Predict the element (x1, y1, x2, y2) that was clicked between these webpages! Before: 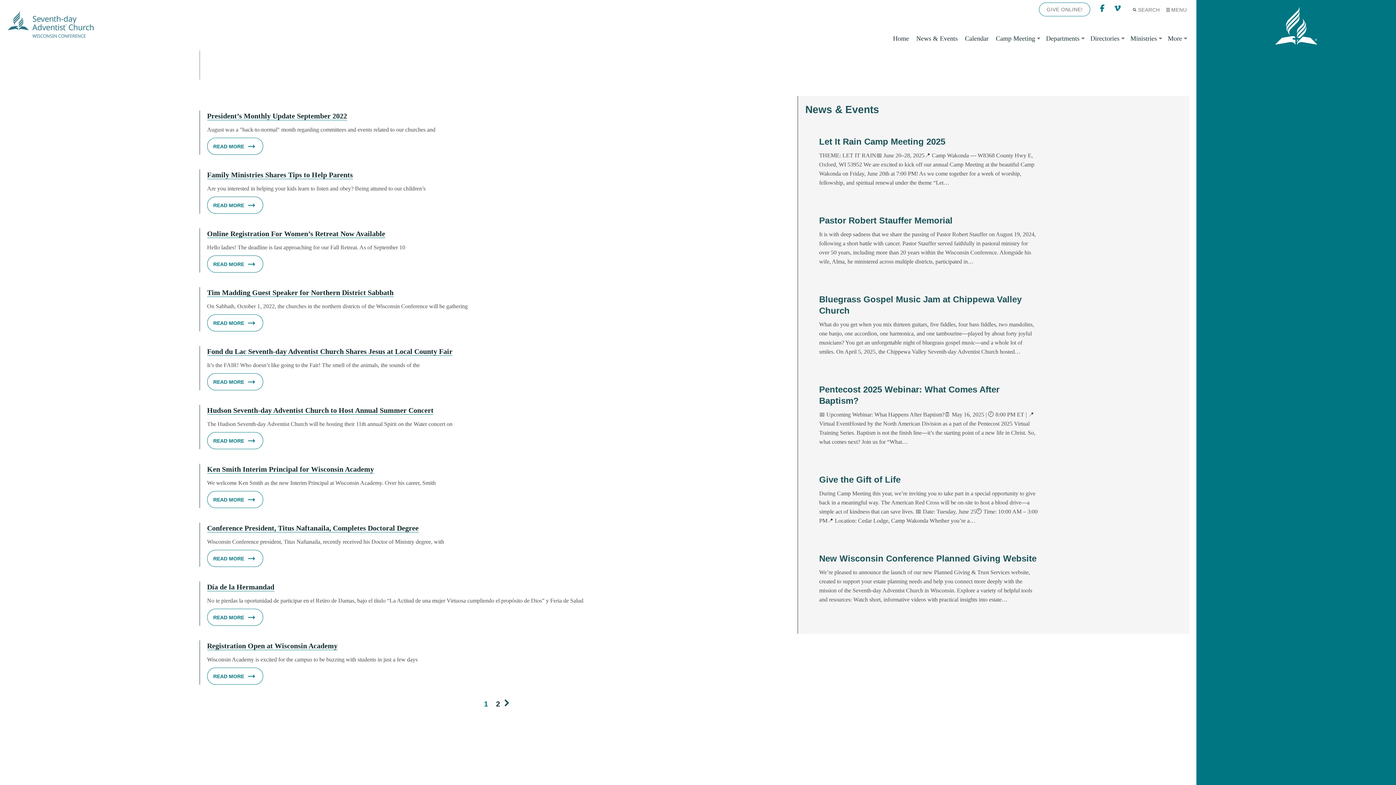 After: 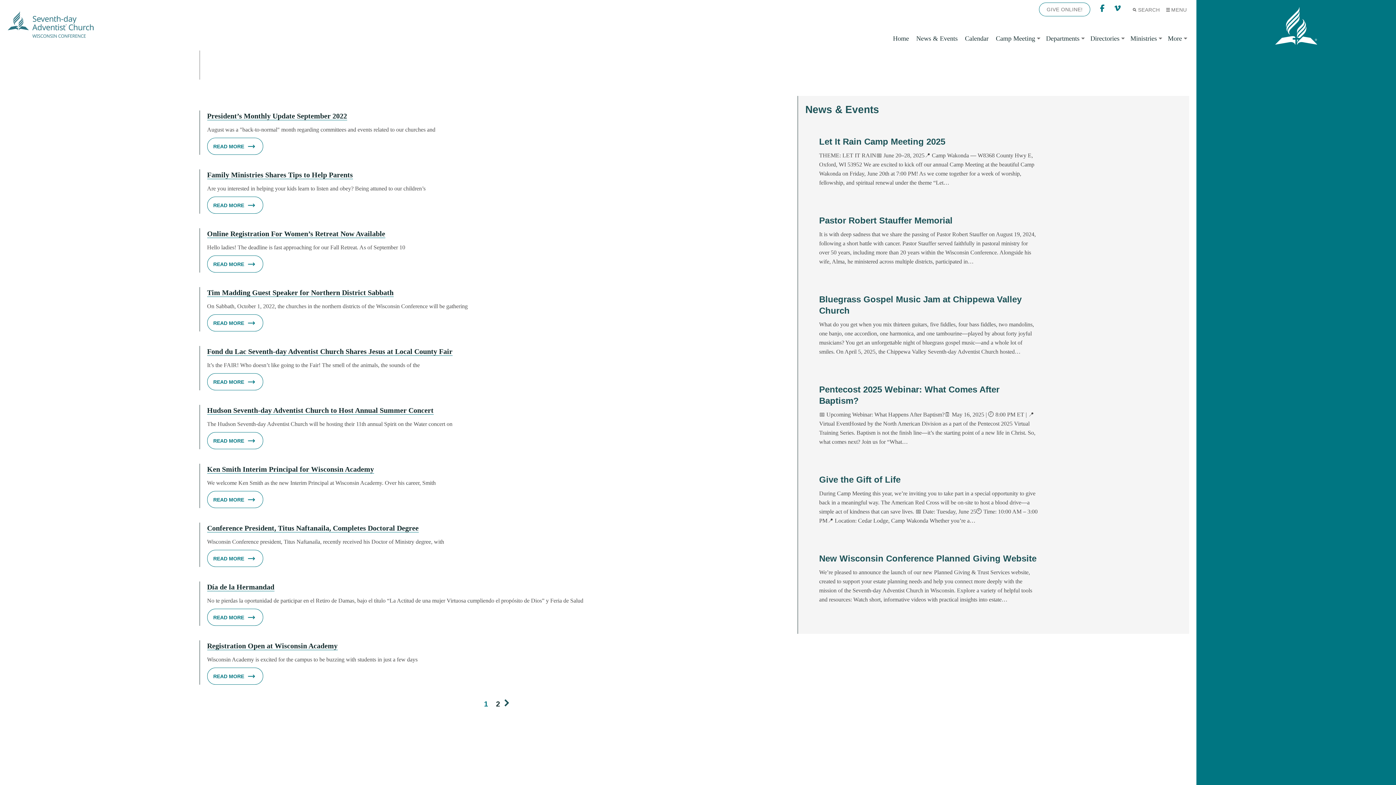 Action: label: 1 bbox: (482, 698, 489, 710)